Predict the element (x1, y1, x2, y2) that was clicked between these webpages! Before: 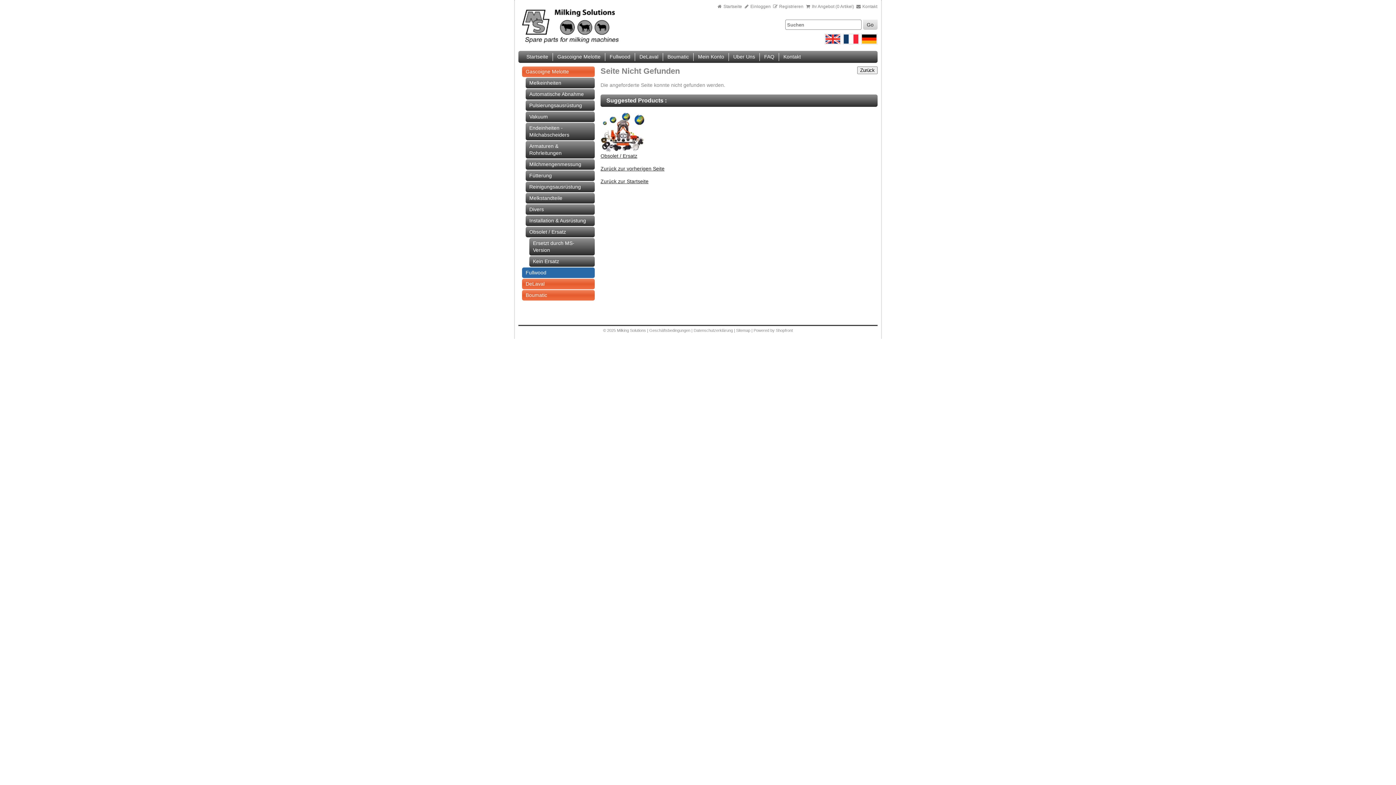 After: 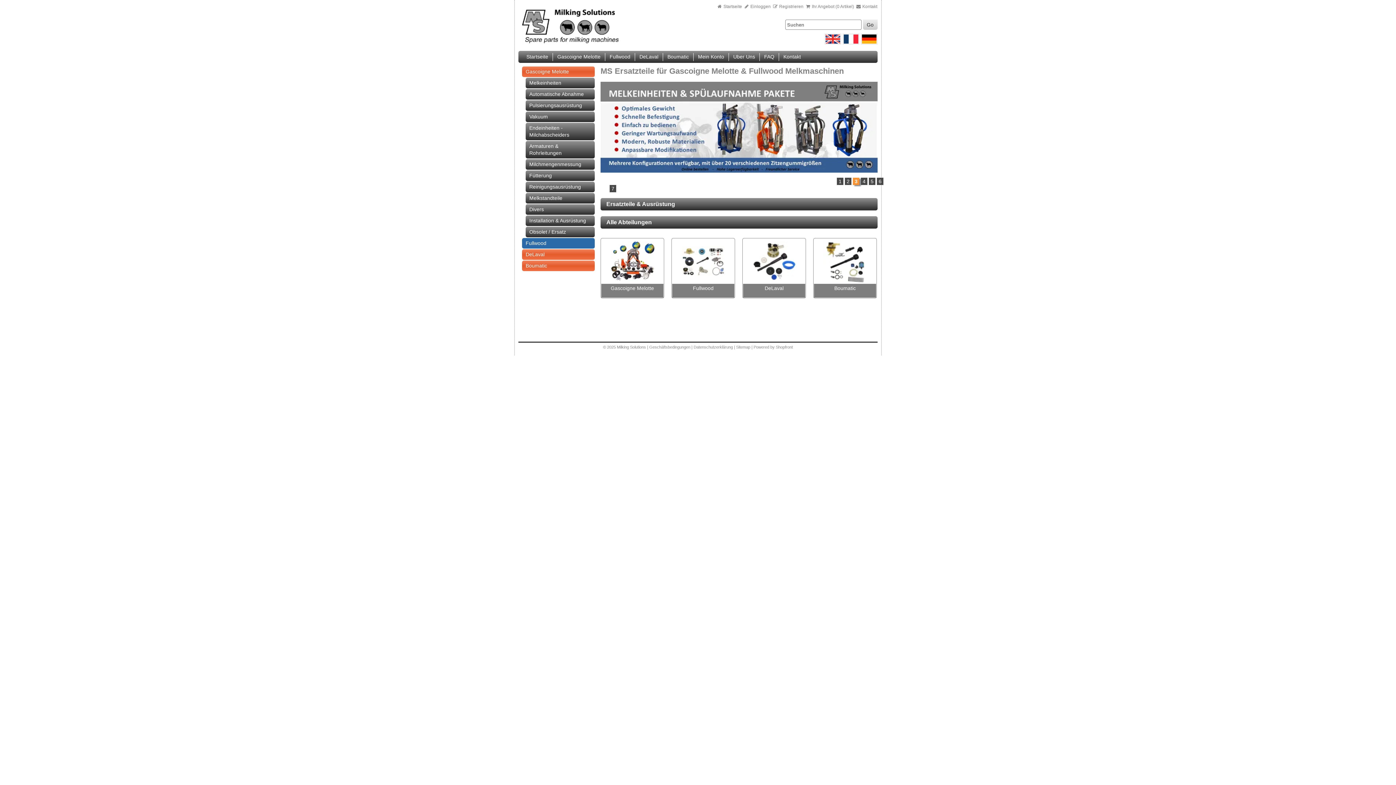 Action: label:    bbox: (522, 22, 638, 28)